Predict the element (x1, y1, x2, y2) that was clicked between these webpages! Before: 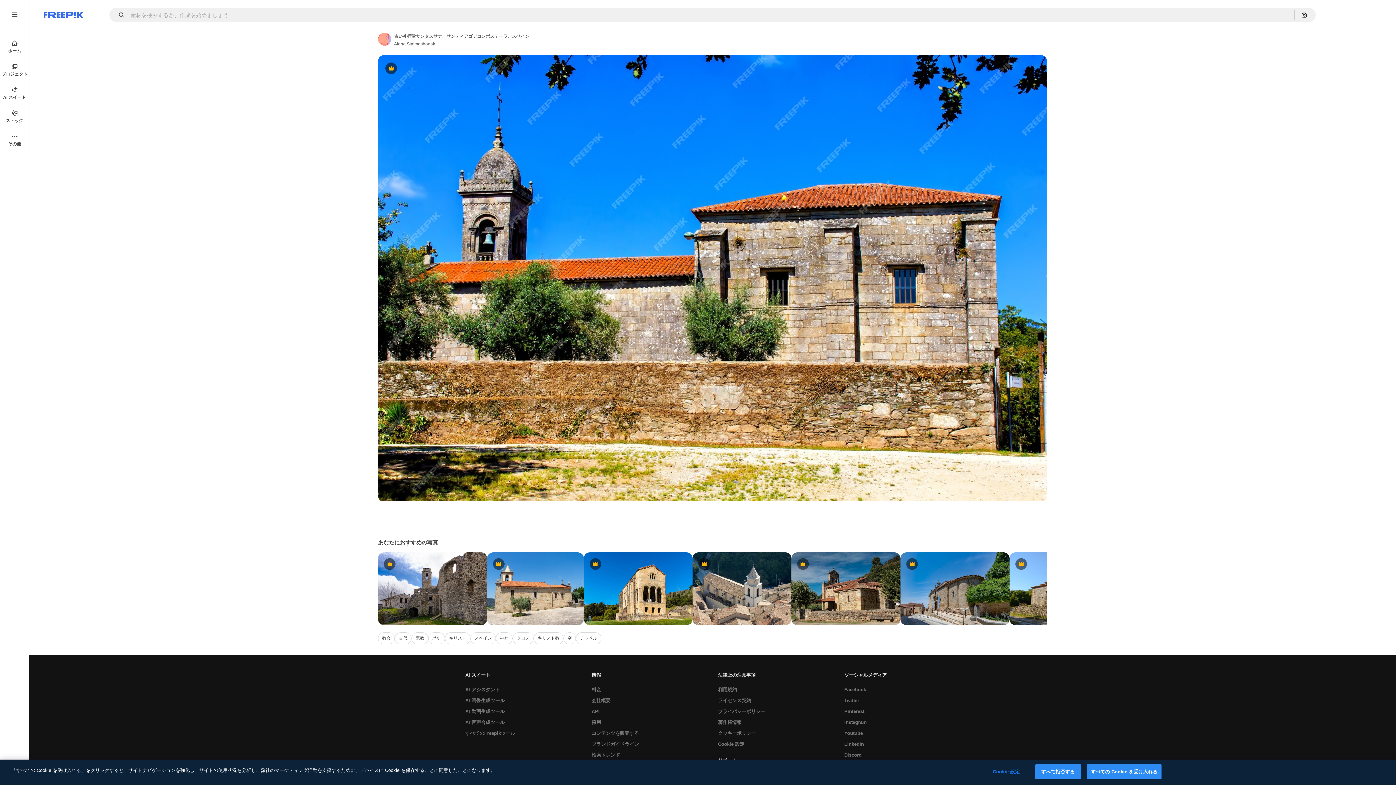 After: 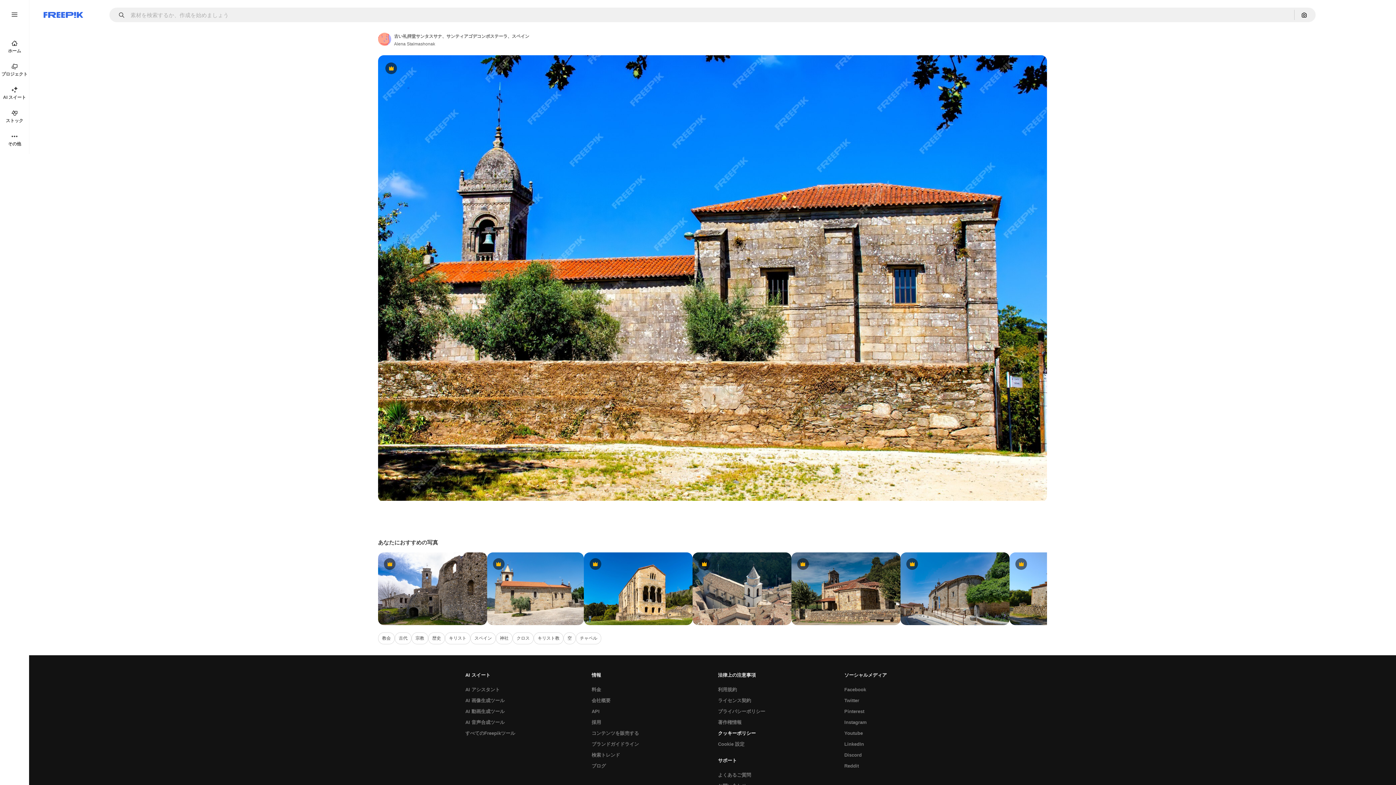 Action: label: クッキーポリシー bbox: (714, 728, 759, 739)